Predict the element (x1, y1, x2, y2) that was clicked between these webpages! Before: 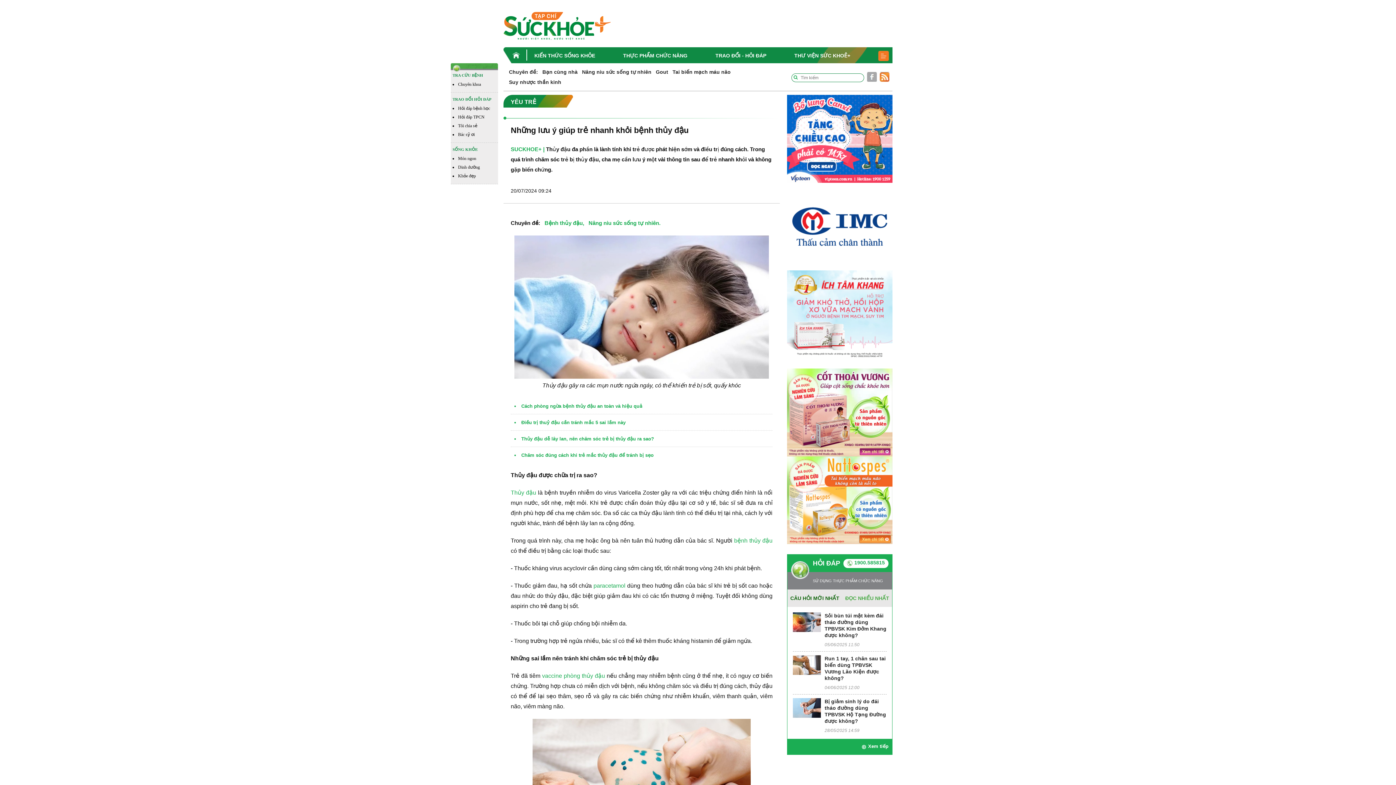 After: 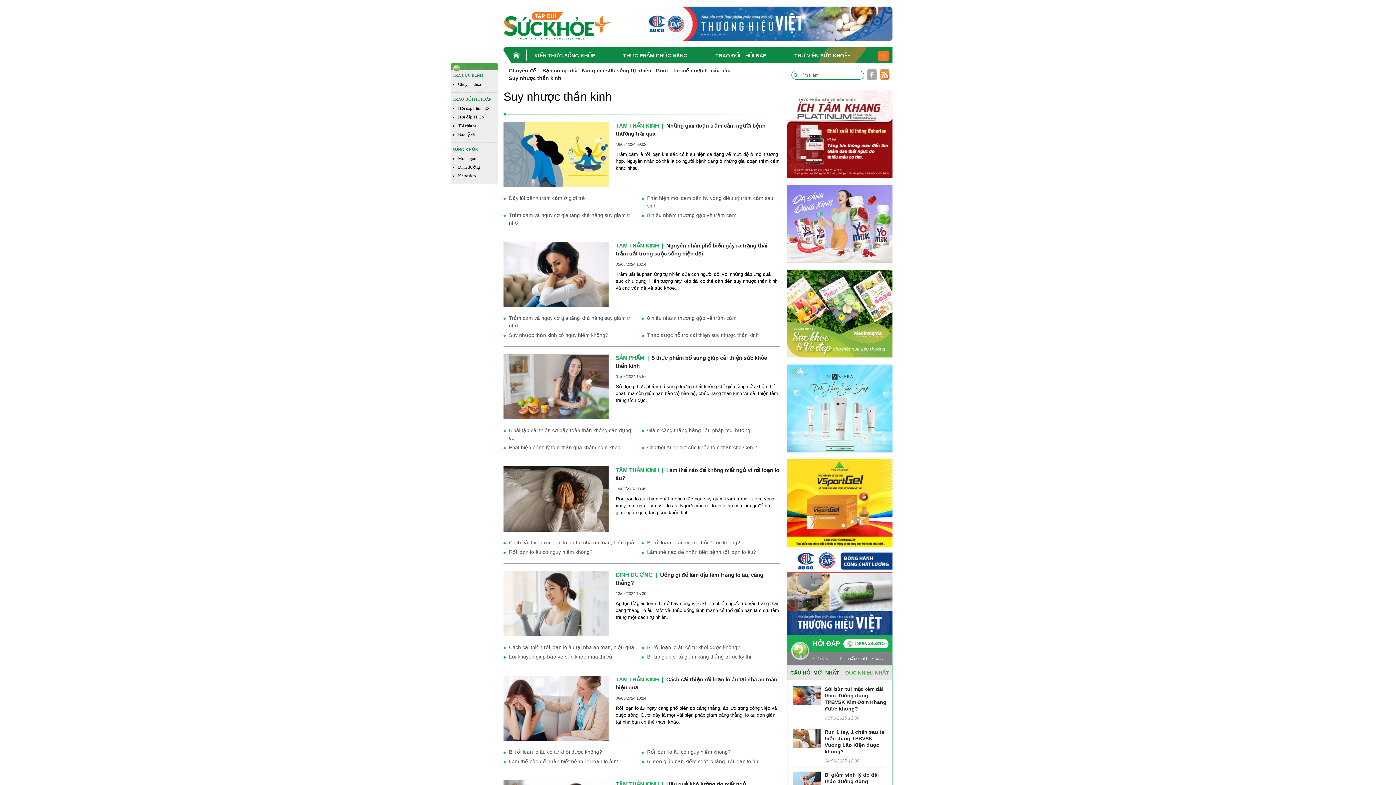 Action: bbox: (509, 79, 561, 85) label: Suy nhược thần kinh